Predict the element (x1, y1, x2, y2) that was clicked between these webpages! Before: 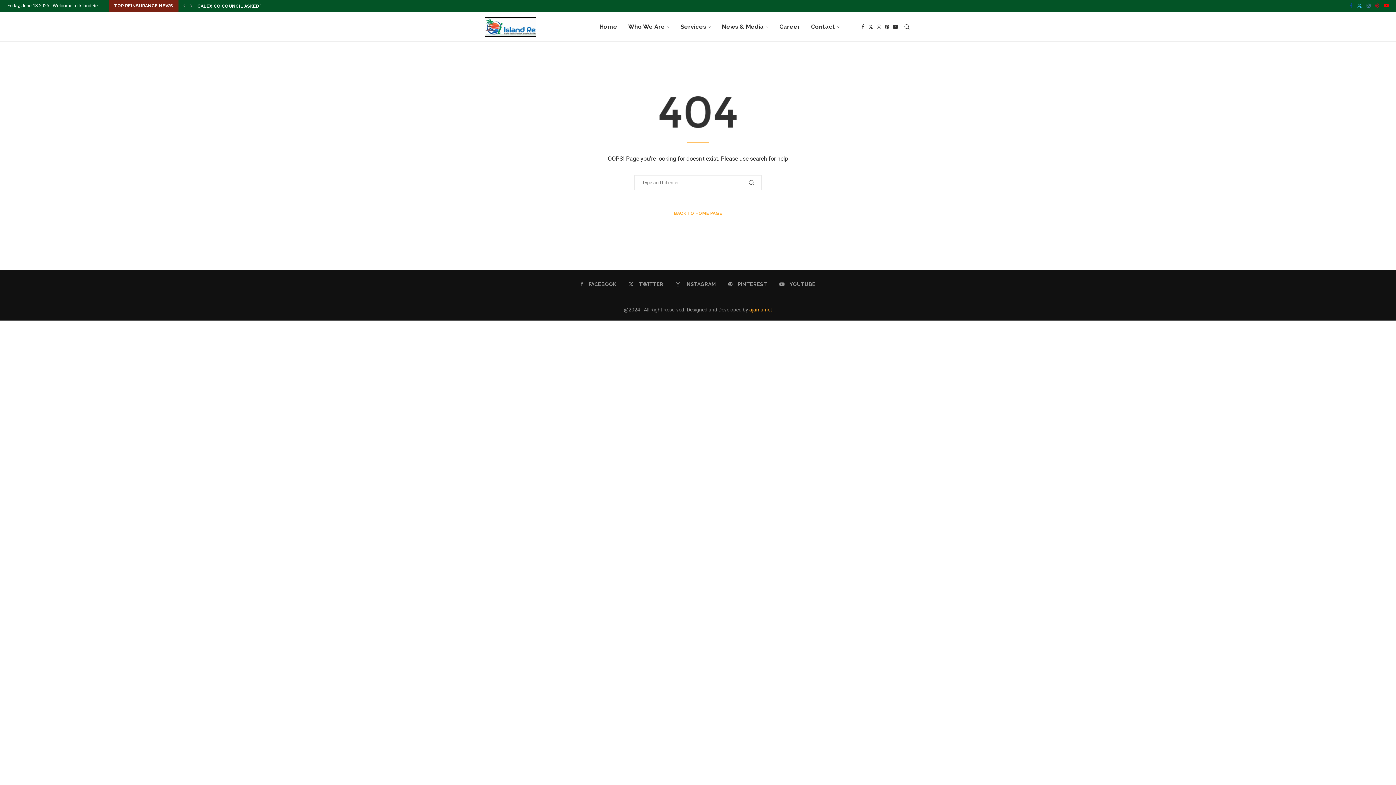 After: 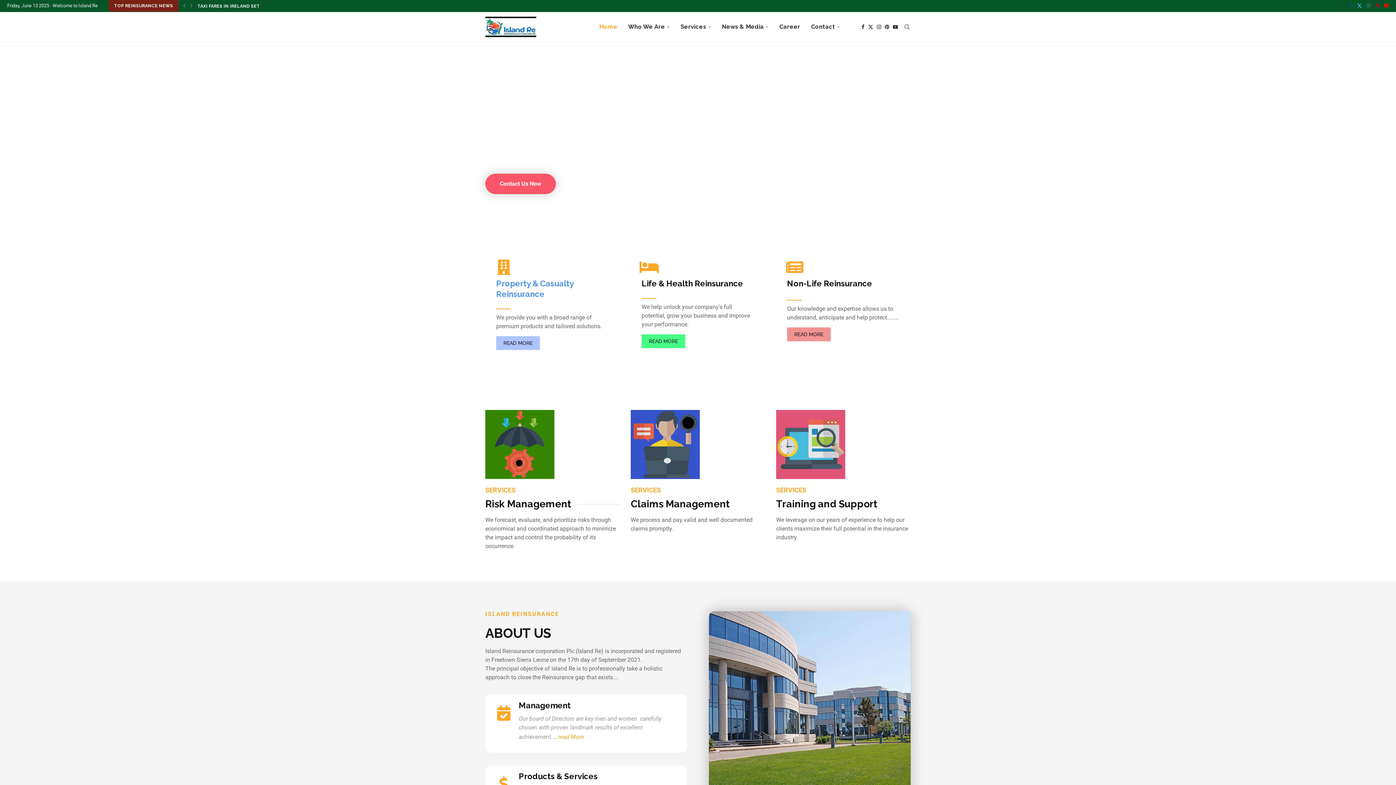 Action: bbox: (599, 12, 617, 41) label: Home